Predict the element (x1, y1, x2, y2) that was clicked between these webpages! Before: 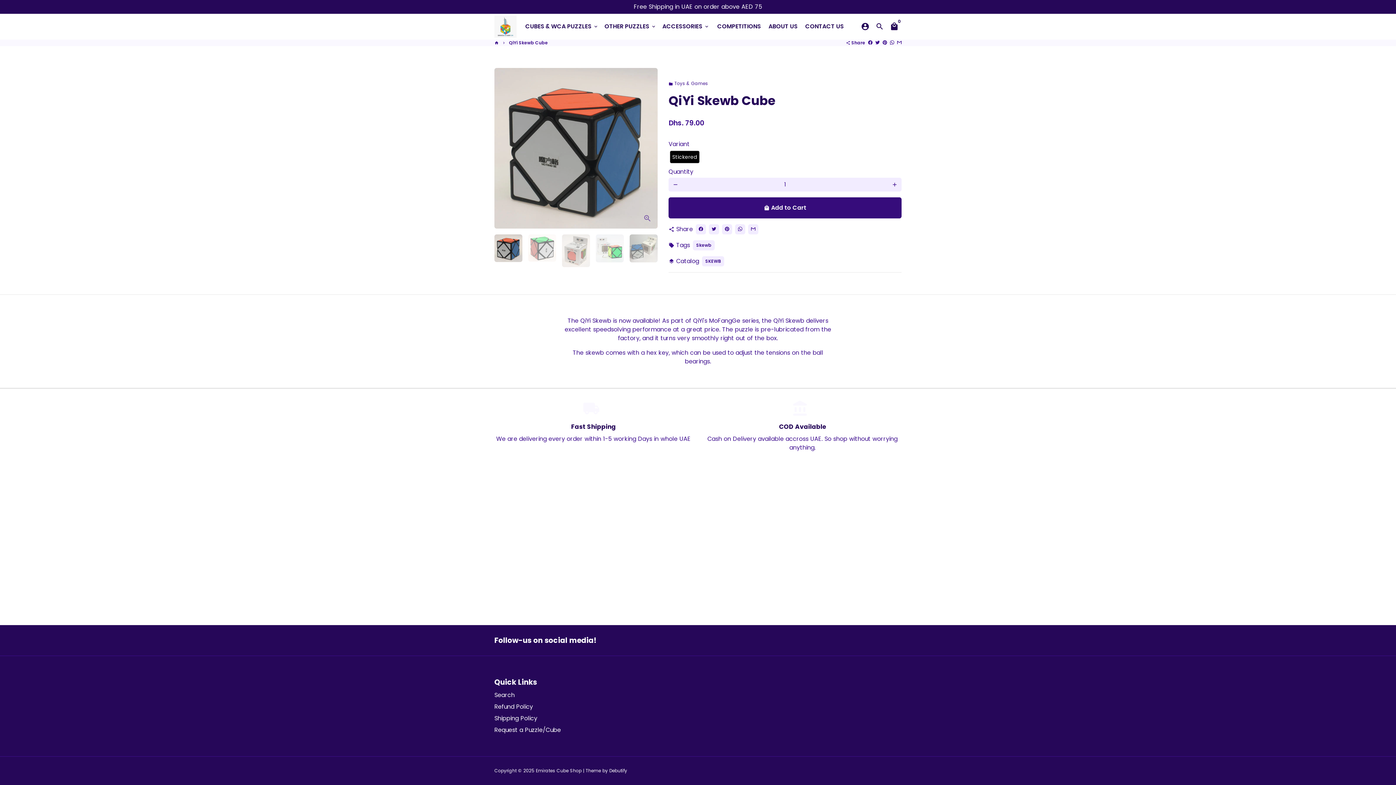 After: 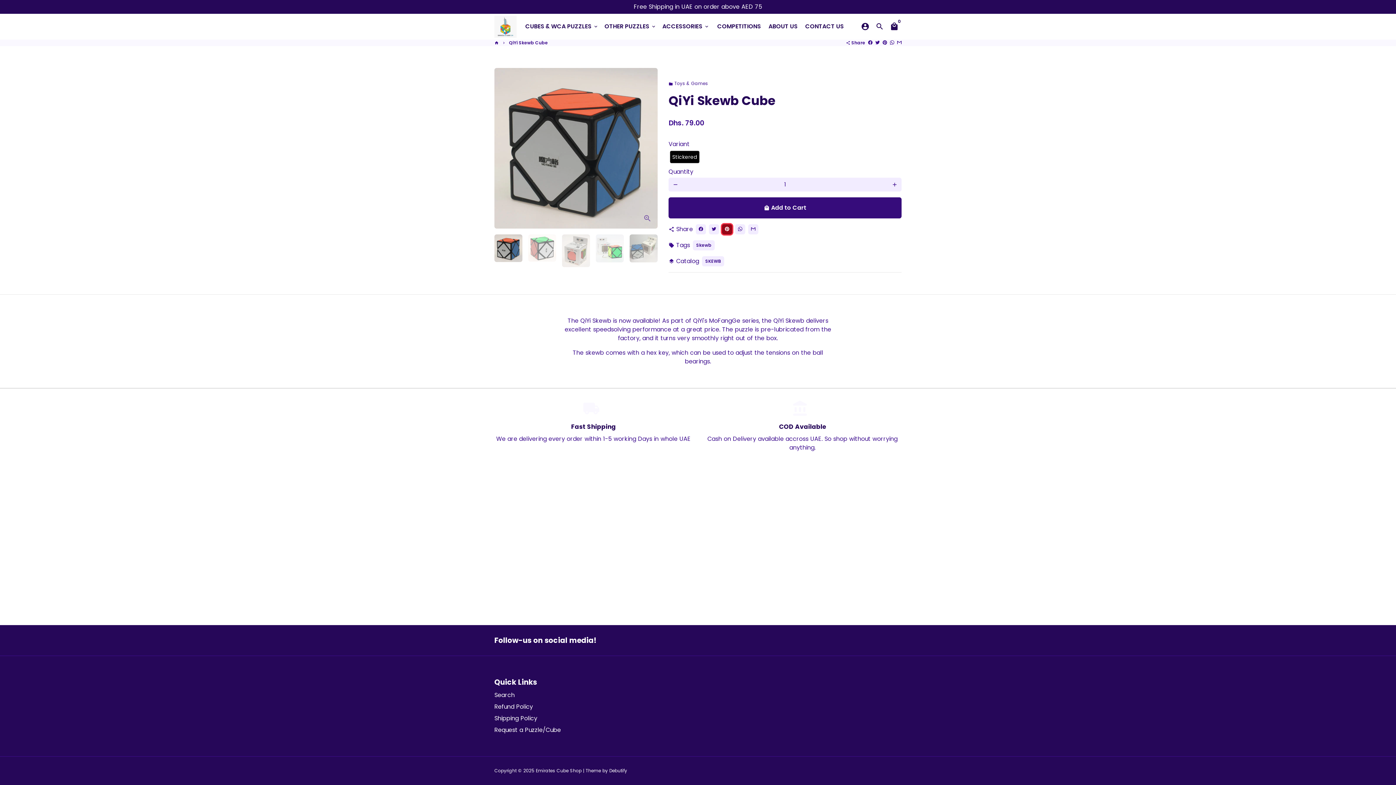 Action: bbox: (722, 224, 732, 234) label: Pin on Pinterest